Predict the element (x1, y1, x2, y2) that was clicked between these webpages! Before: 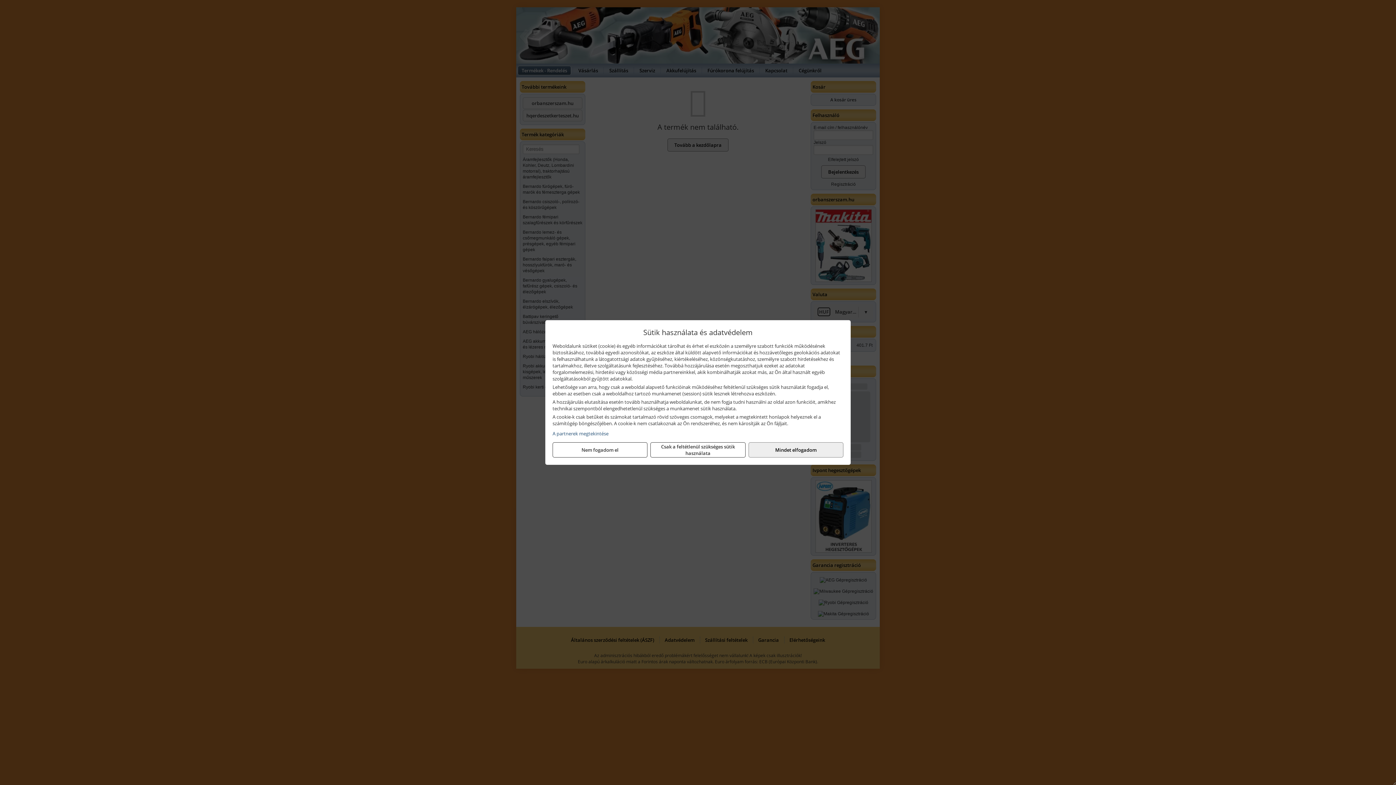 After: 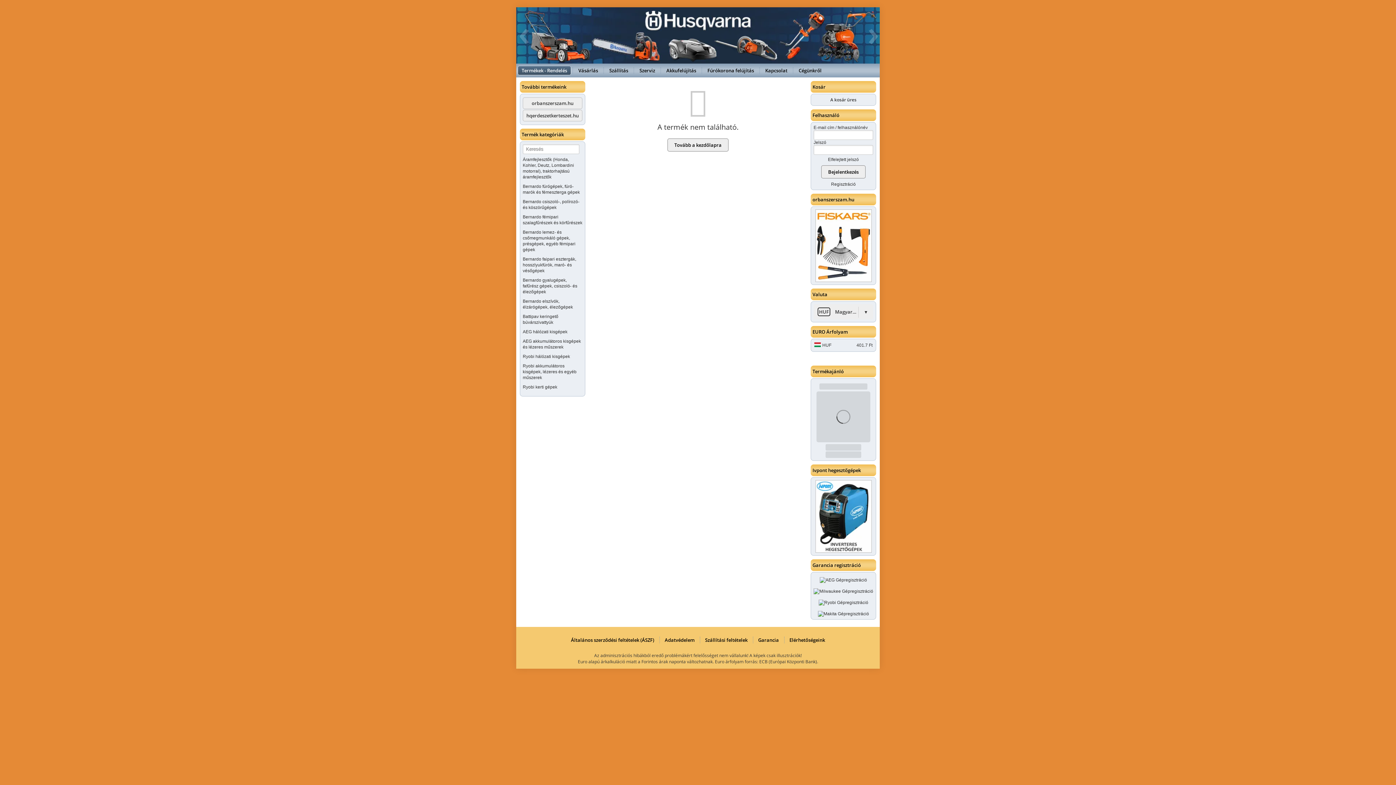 Action: bbox: (748, 442, 843, 457) label: Mindet elfogadom